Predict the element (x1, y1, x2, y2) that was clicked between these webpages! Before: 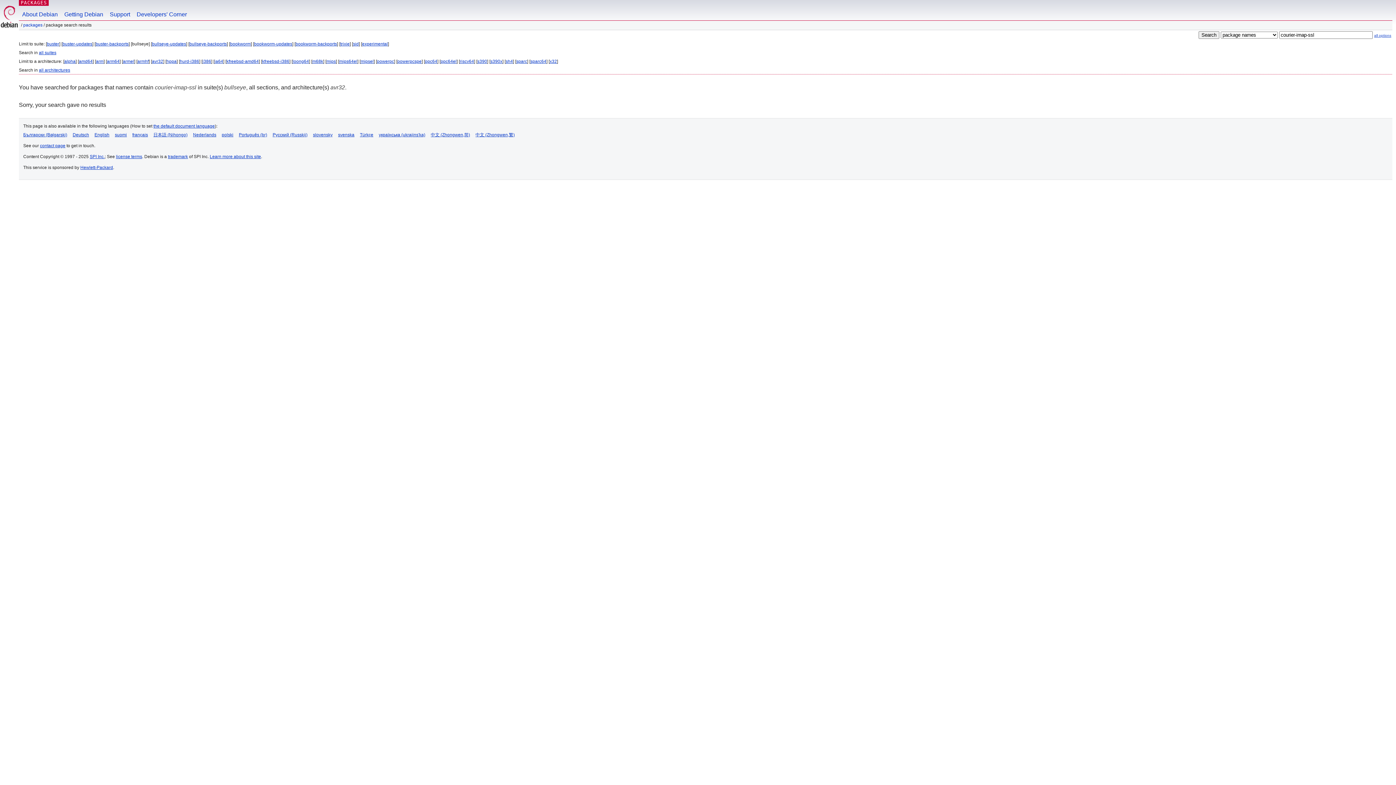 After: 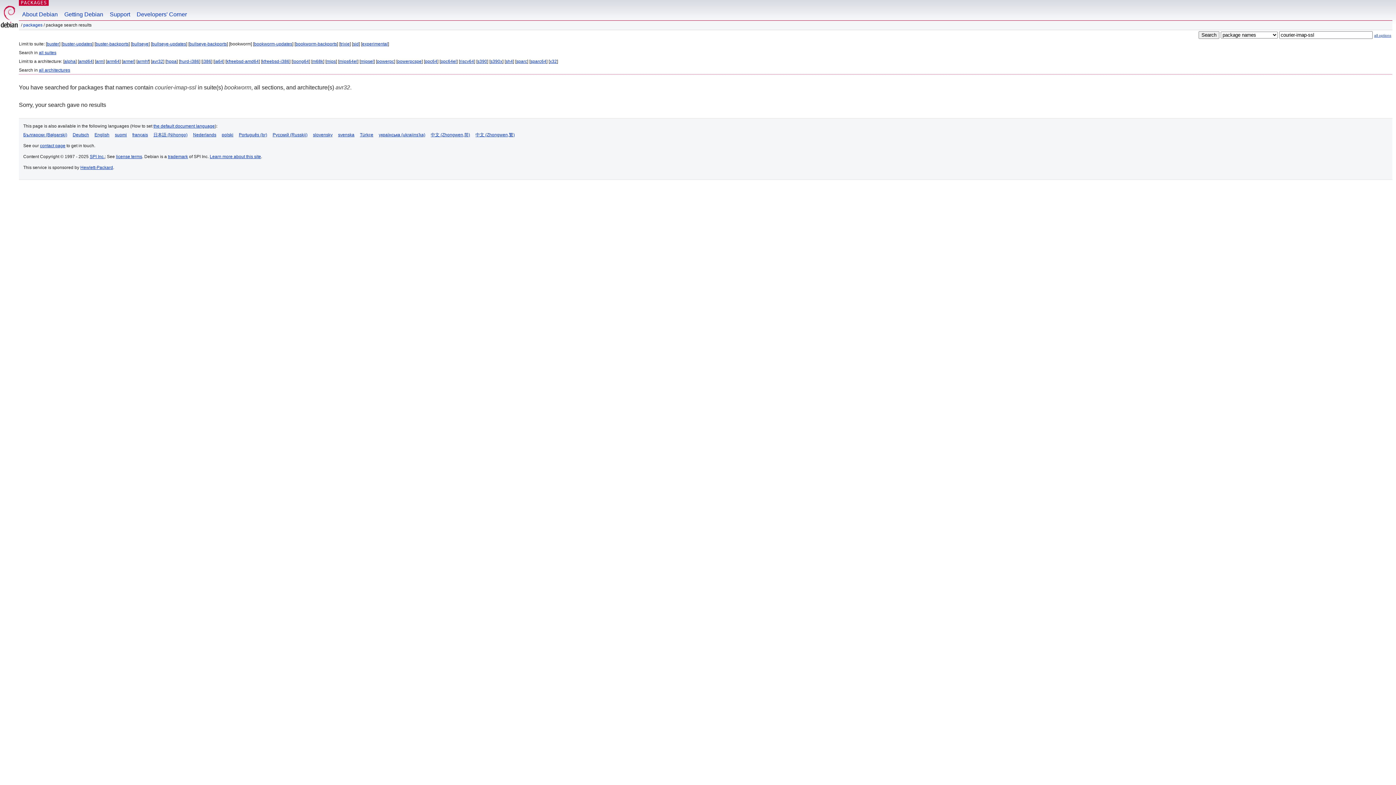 Action: label: bookworm bbox: (230, 41, 250, 46)